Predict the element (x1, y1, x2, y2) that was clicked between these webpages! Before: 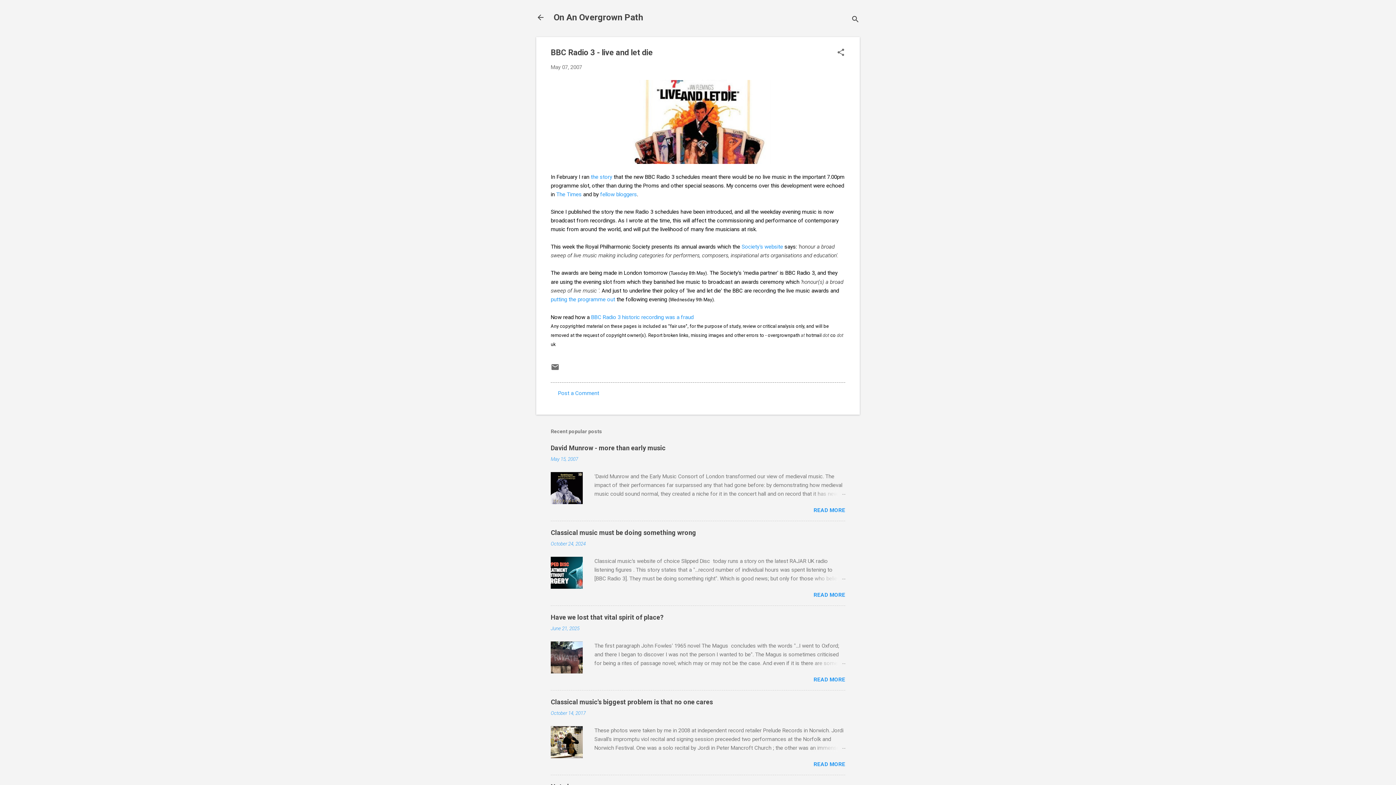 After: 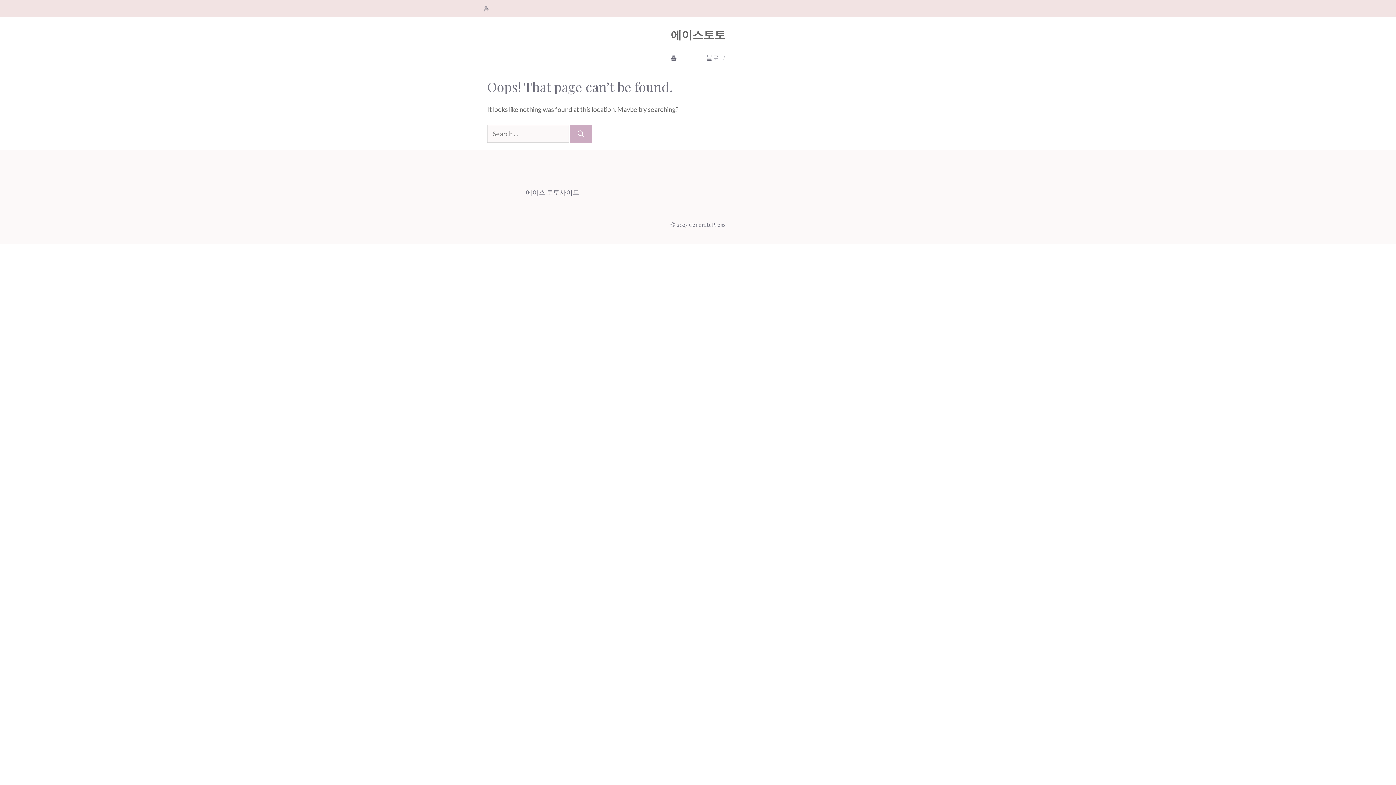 Action: bbox: (741, 243, 783, 250) label: Society's website